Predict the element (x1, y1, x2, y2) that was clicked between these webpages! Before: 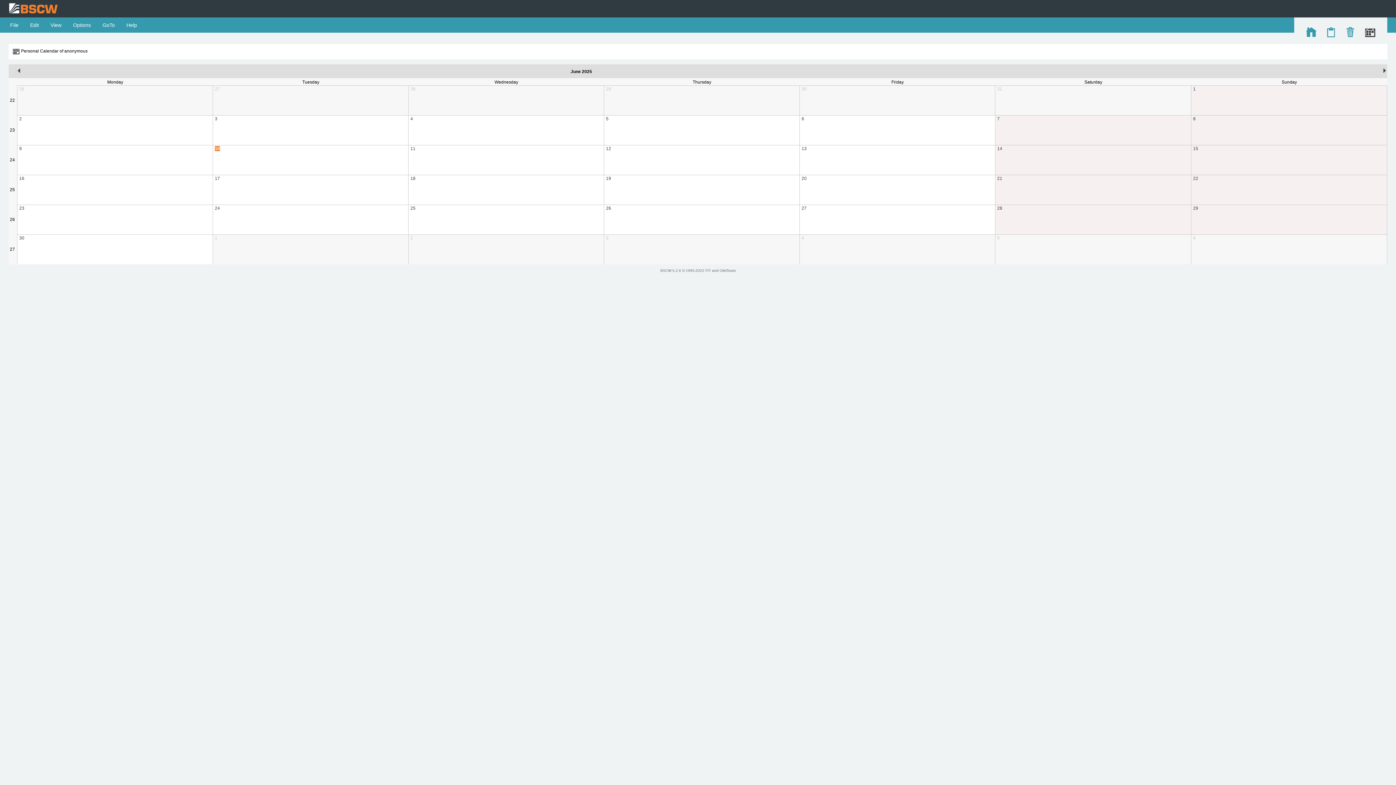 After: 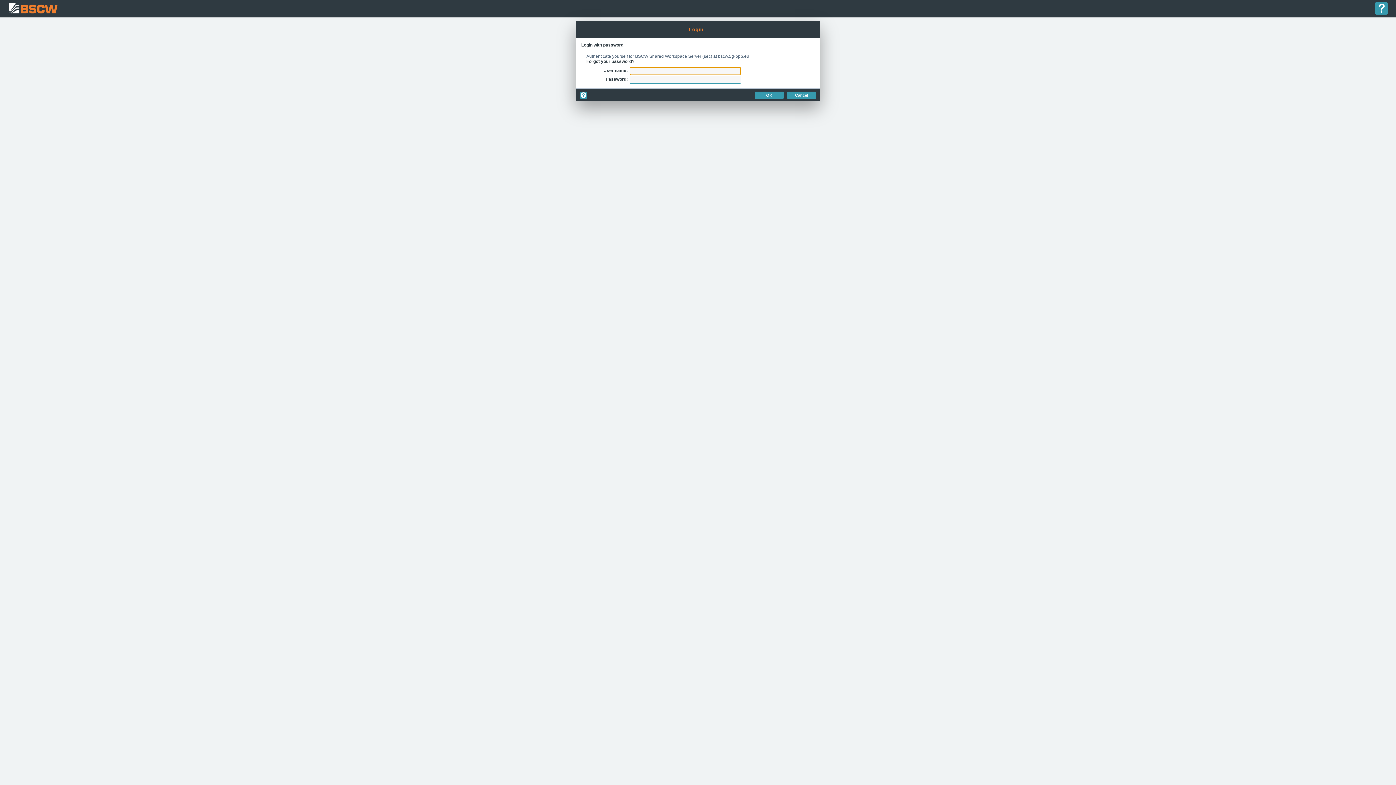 Action: bbox: (1306, 33, 1317, 38)